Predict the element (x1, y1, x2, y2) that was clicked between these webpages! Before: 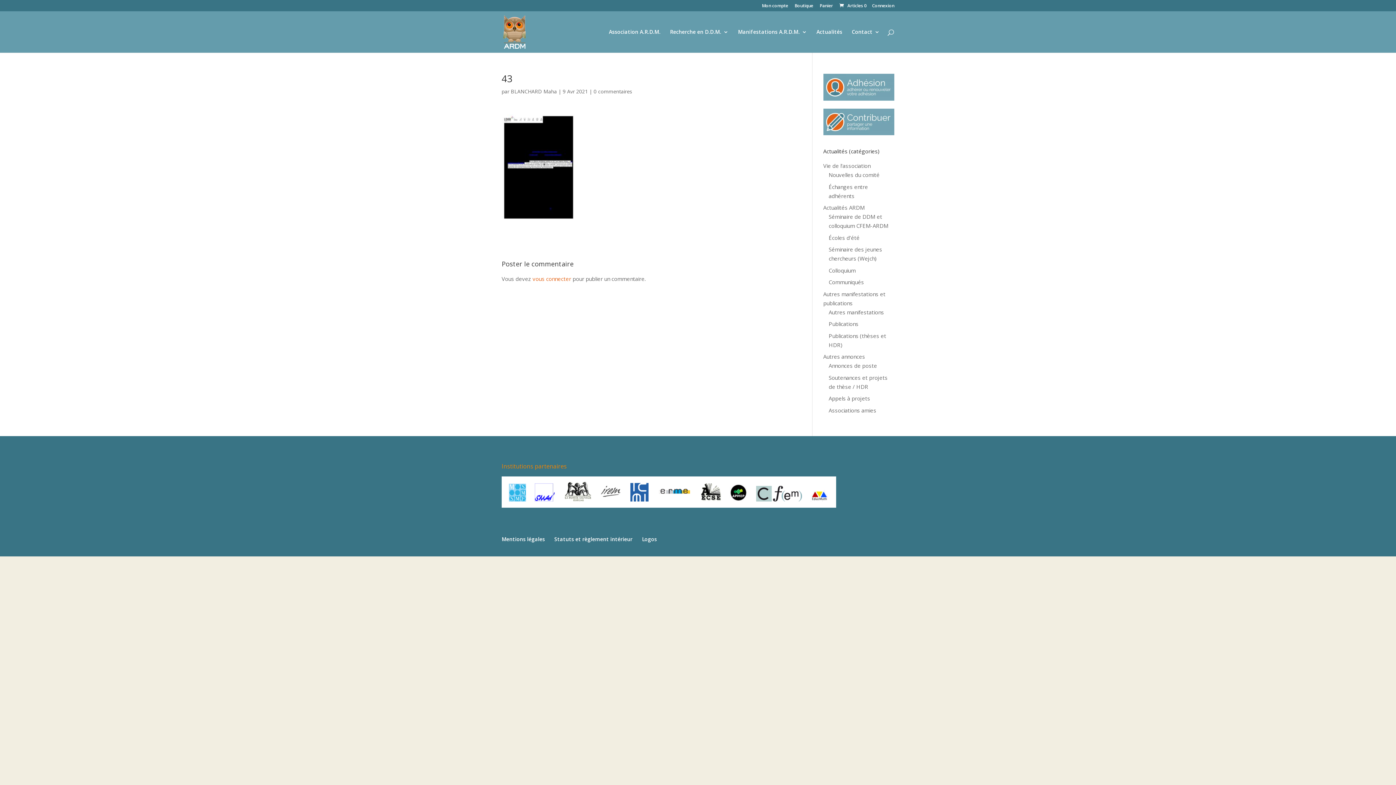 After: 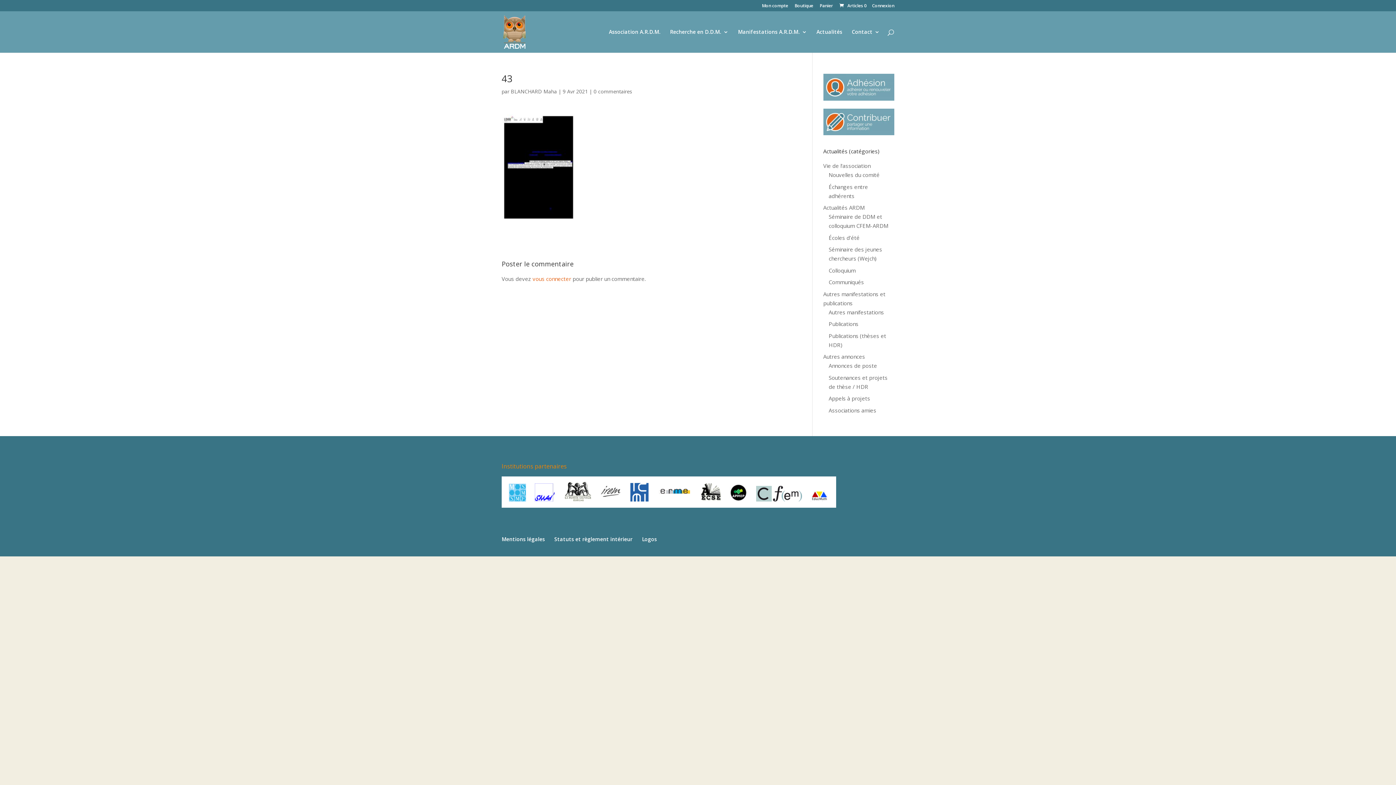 Action: bbox: (593, 88, 632, 94) label: 0 commentaires